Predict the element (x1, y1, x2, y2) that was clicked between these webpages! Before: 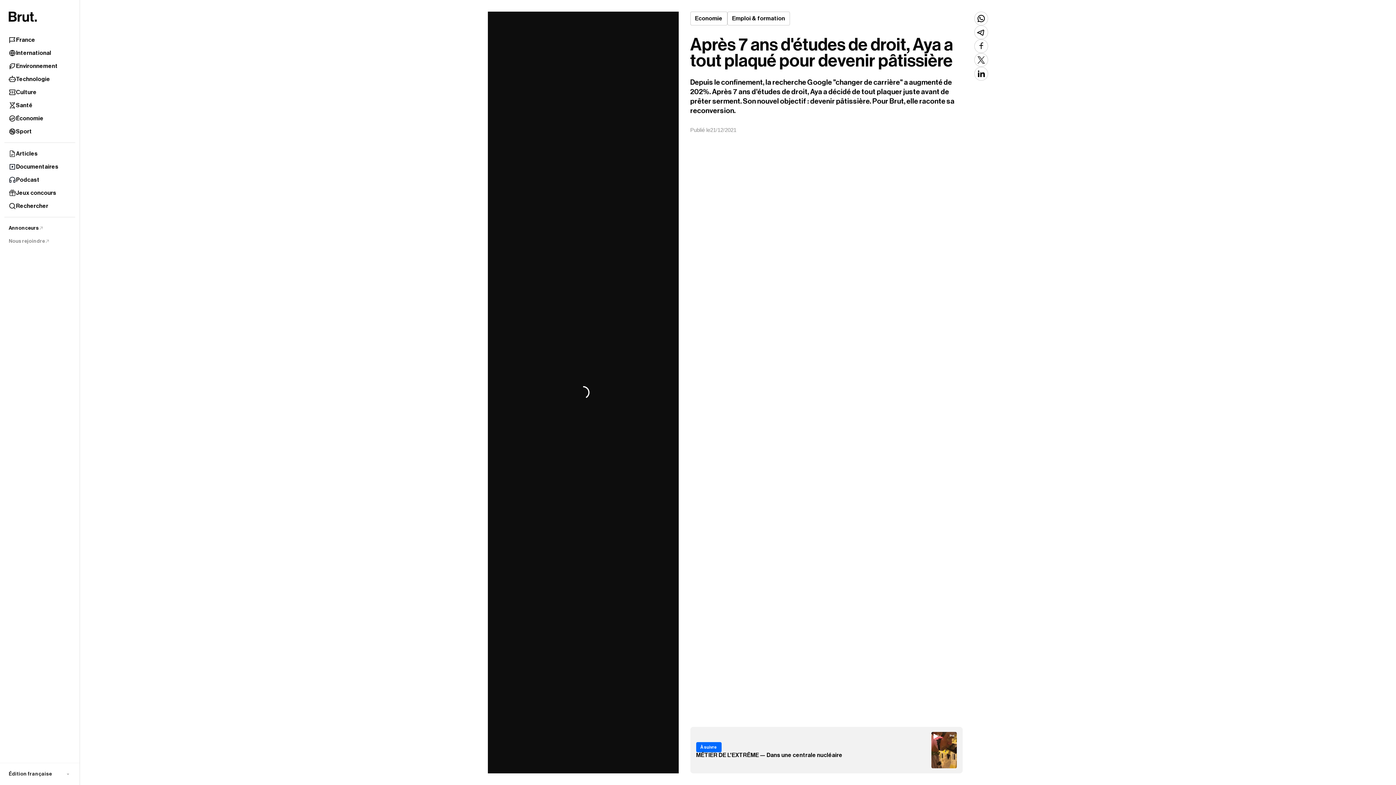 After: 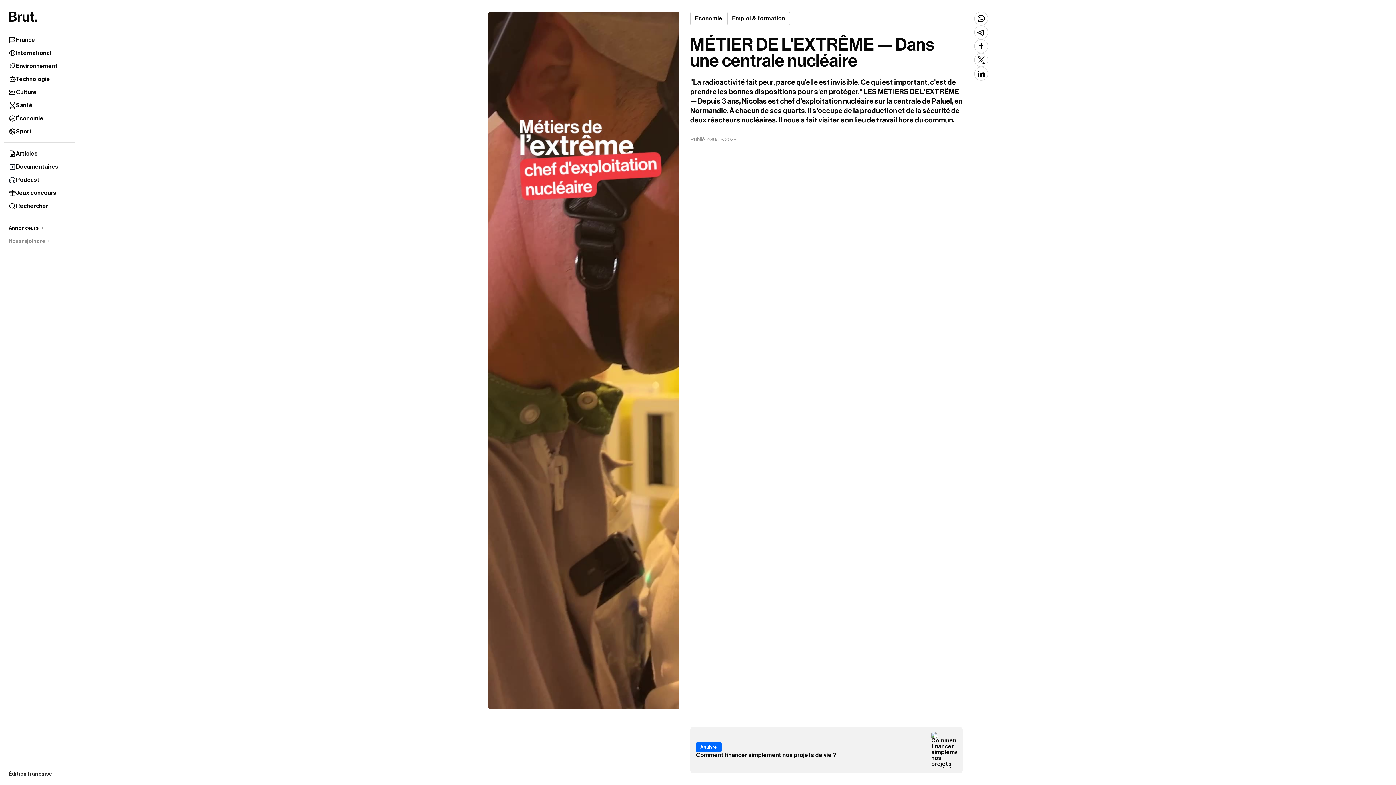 Action: label: À suivre
MÉTIER DE L'EXTRÊME — Dans une centrale nucléaire bbox: (690, 727, 962, 773)